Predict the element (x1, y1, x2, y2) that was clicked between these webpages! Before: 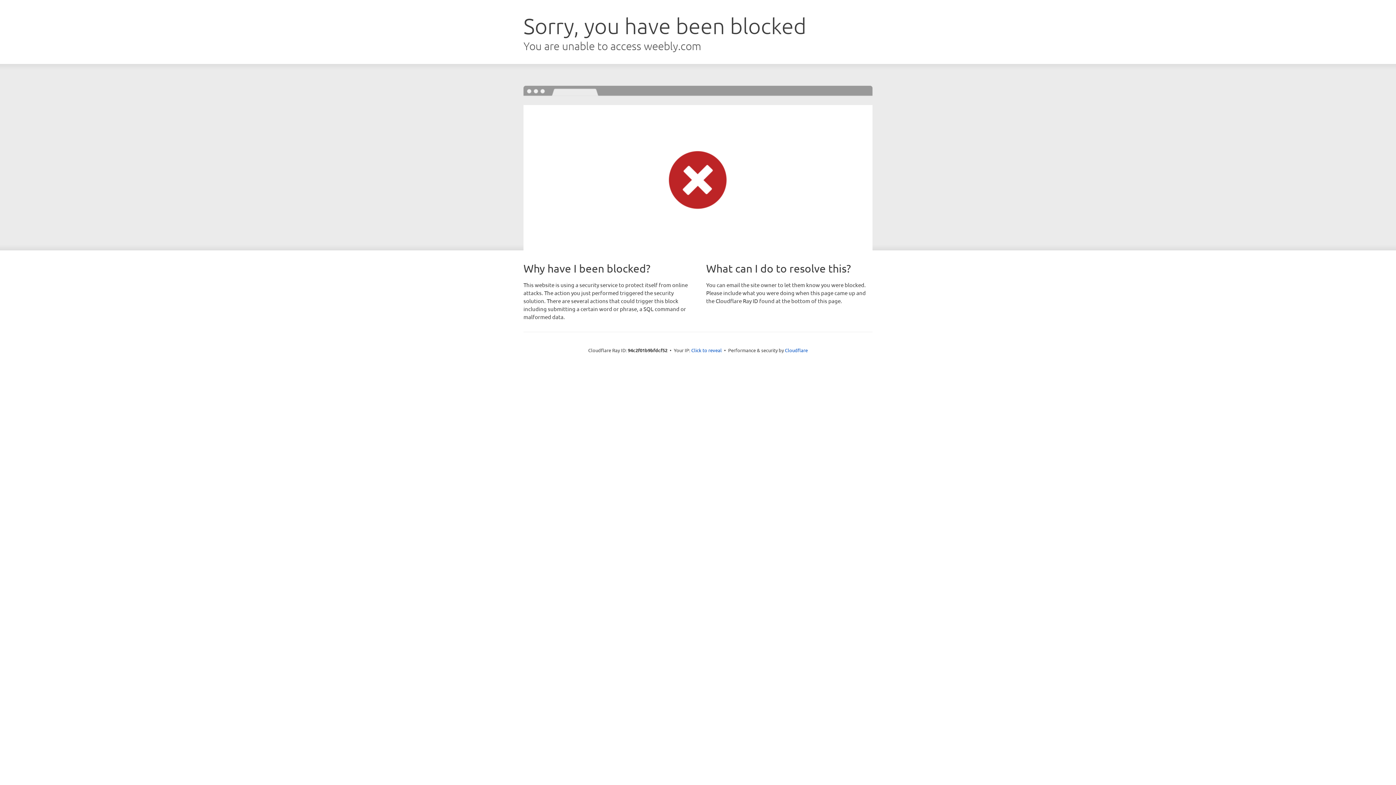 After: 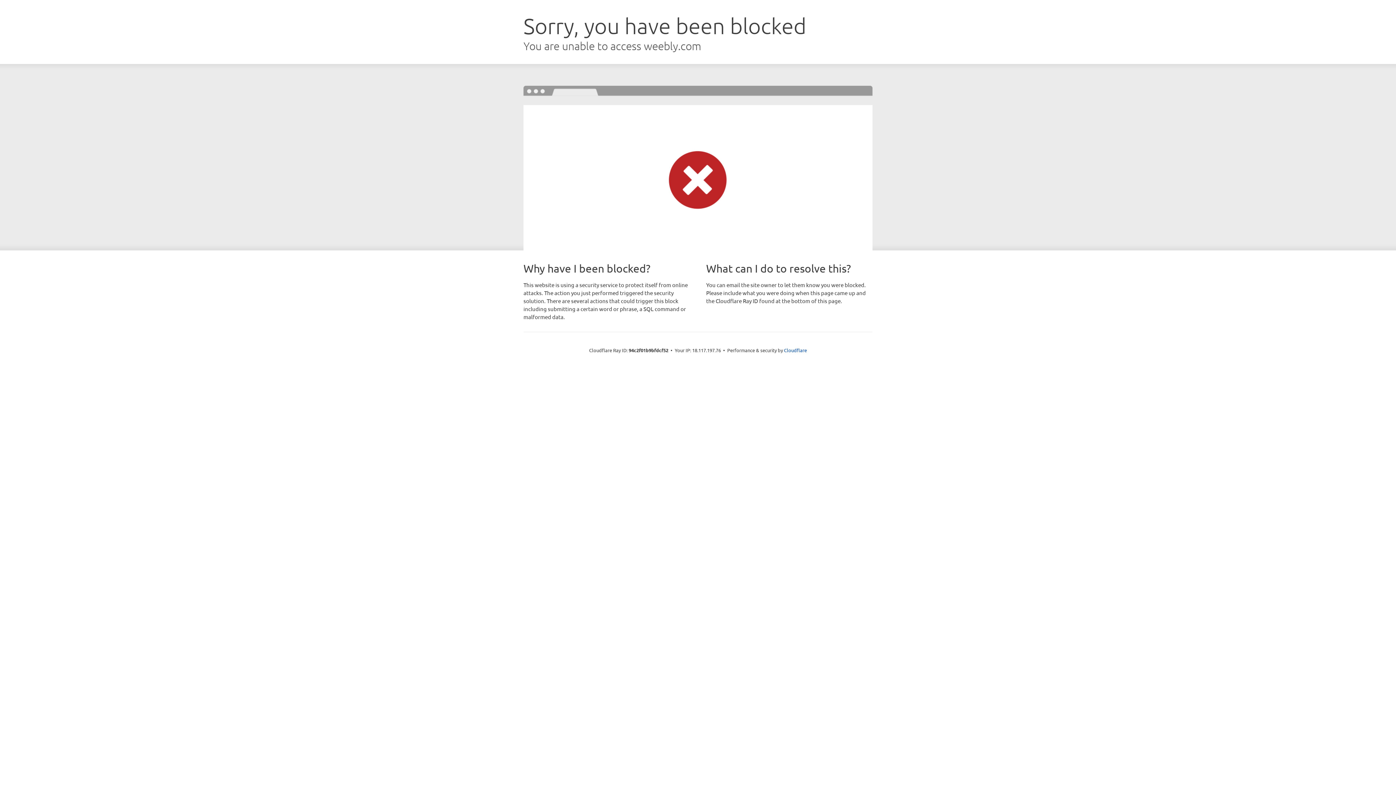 Action: label: Click to reveal bbox: (691, 346, 722, 353)